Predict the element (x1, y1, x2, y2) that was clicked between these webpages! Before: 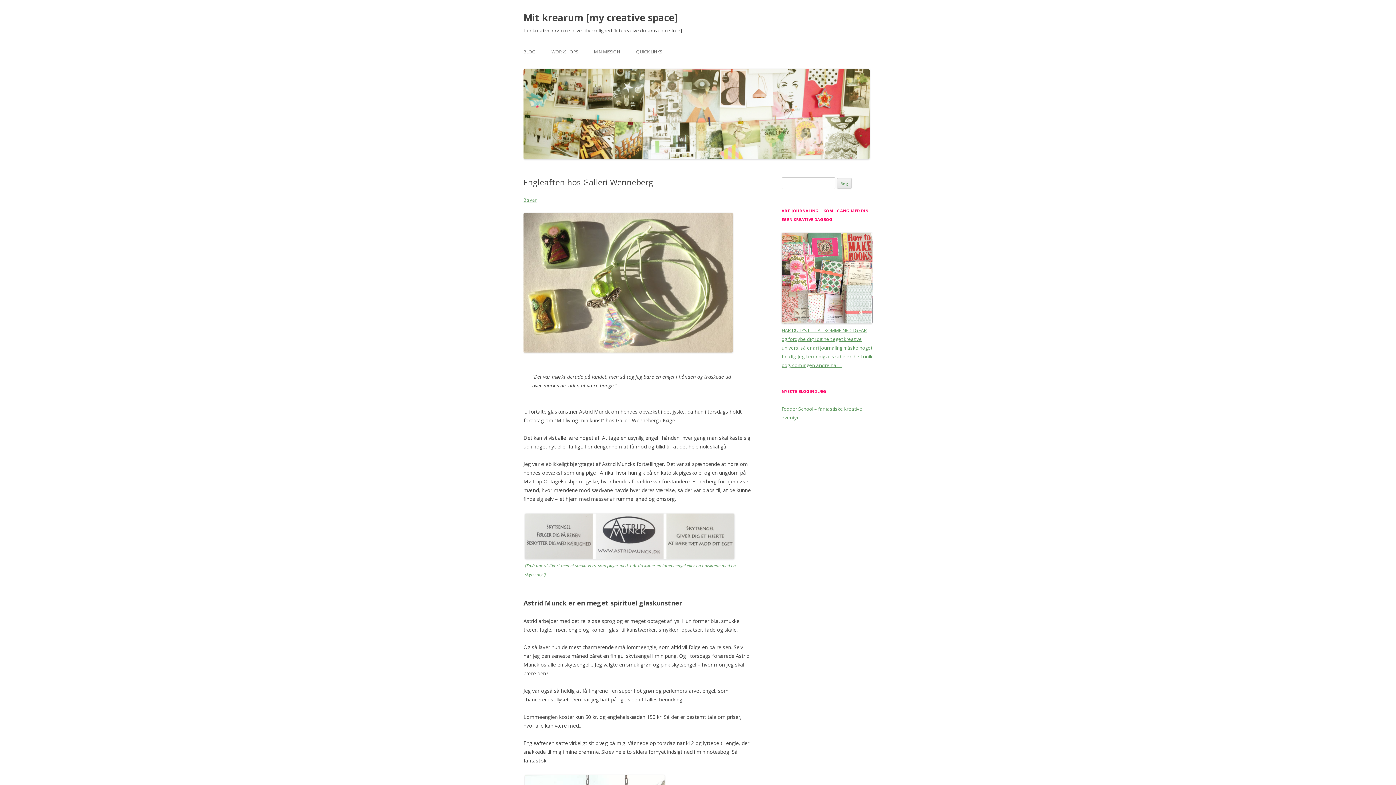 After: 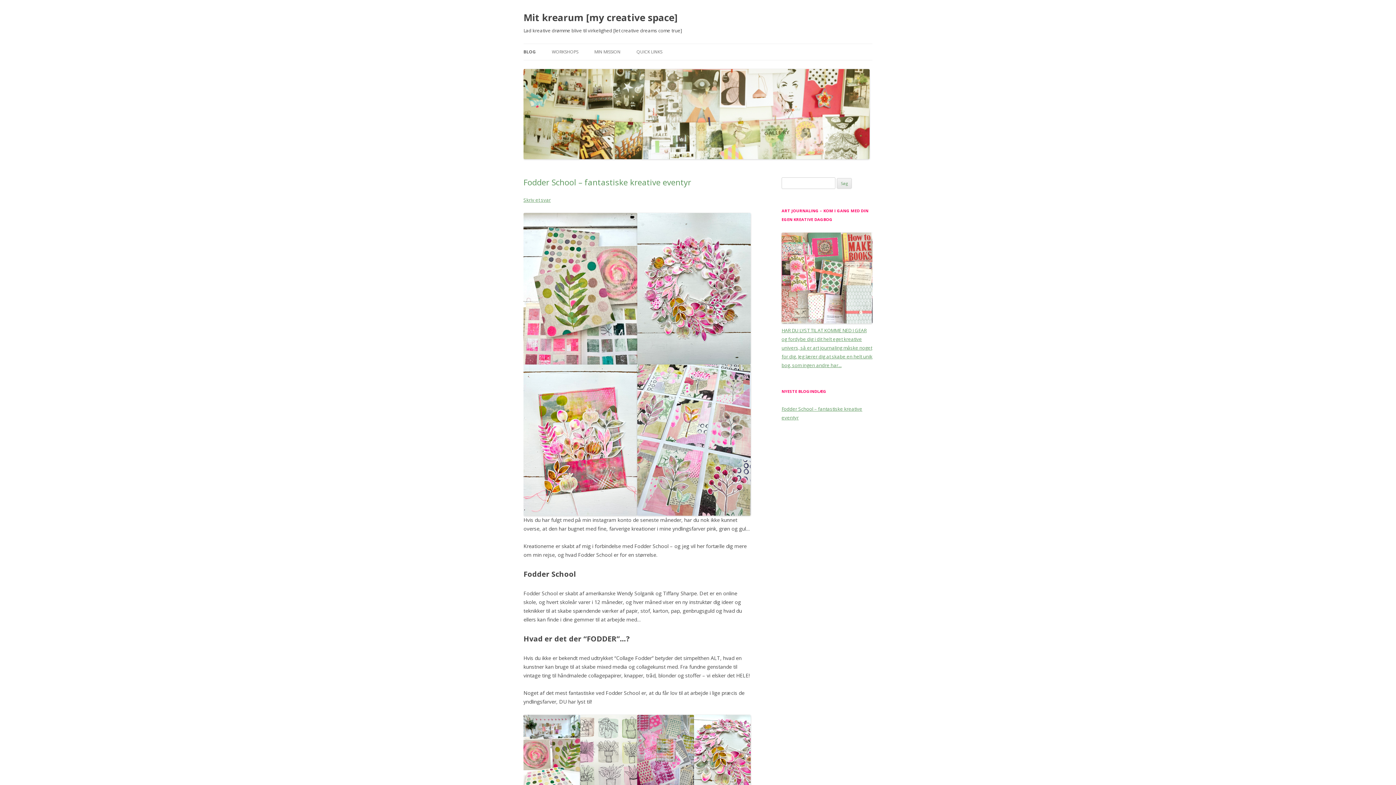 Action: bbox: (523, 153, 869, 160)